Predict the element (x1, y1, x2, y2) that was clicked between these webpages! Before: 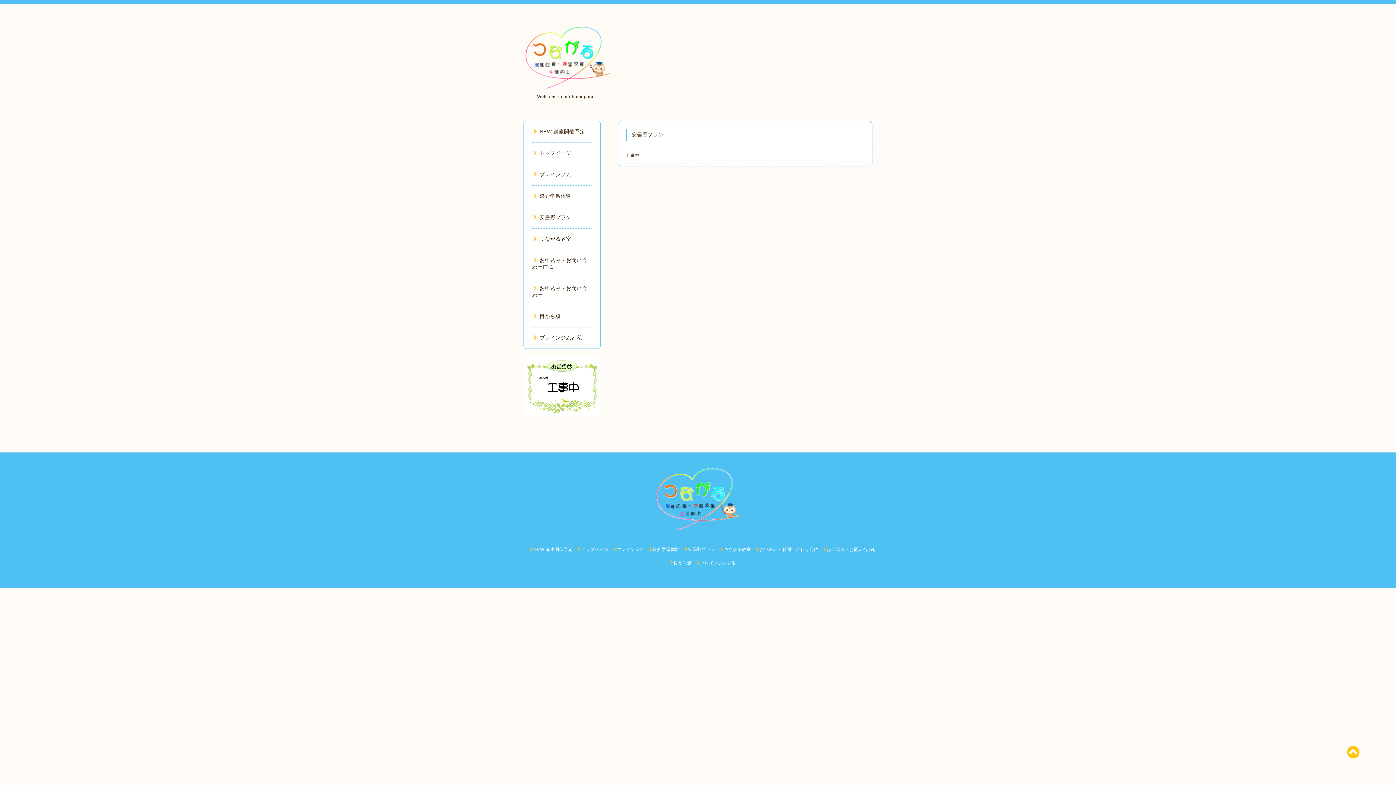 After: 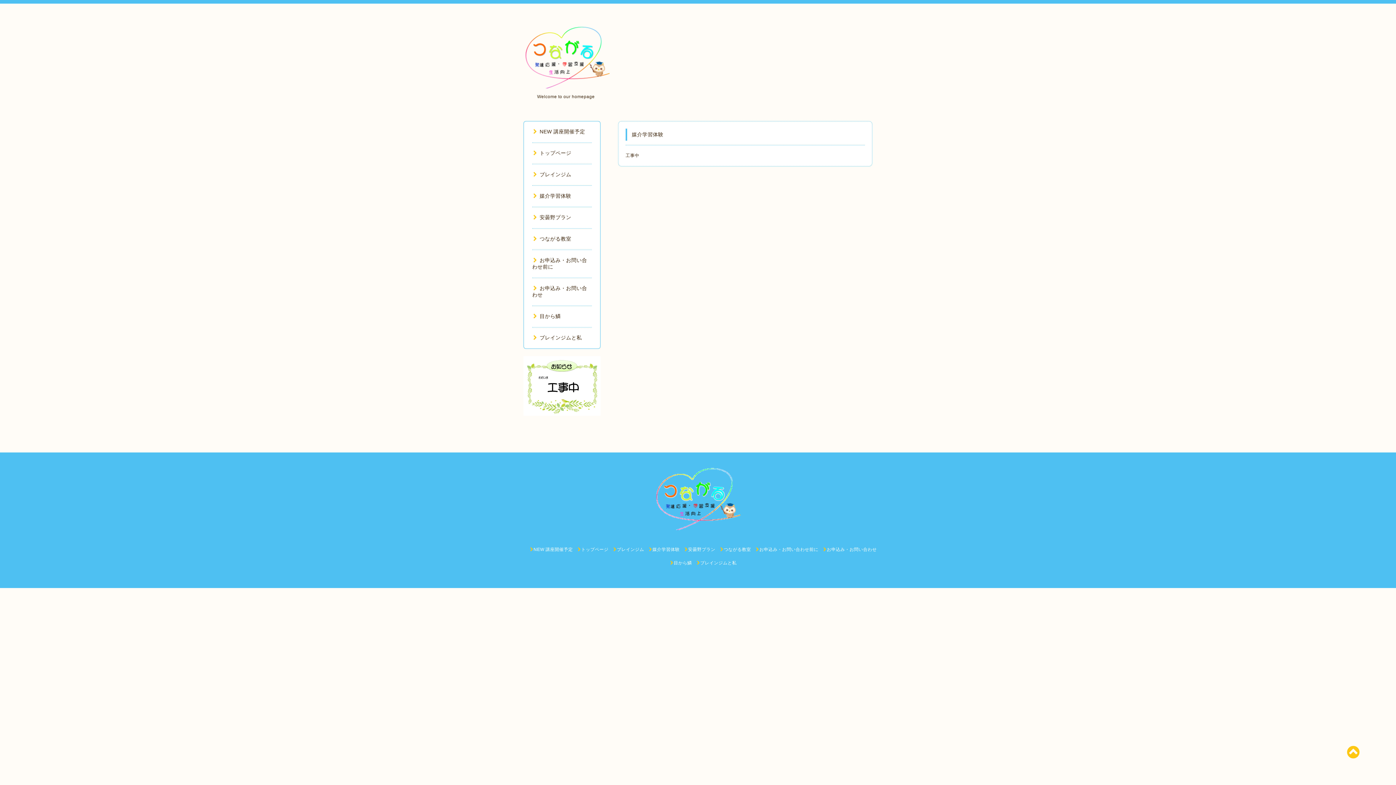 Action: bbox: (532, 193, 571, 198) label: 媒介学習体験